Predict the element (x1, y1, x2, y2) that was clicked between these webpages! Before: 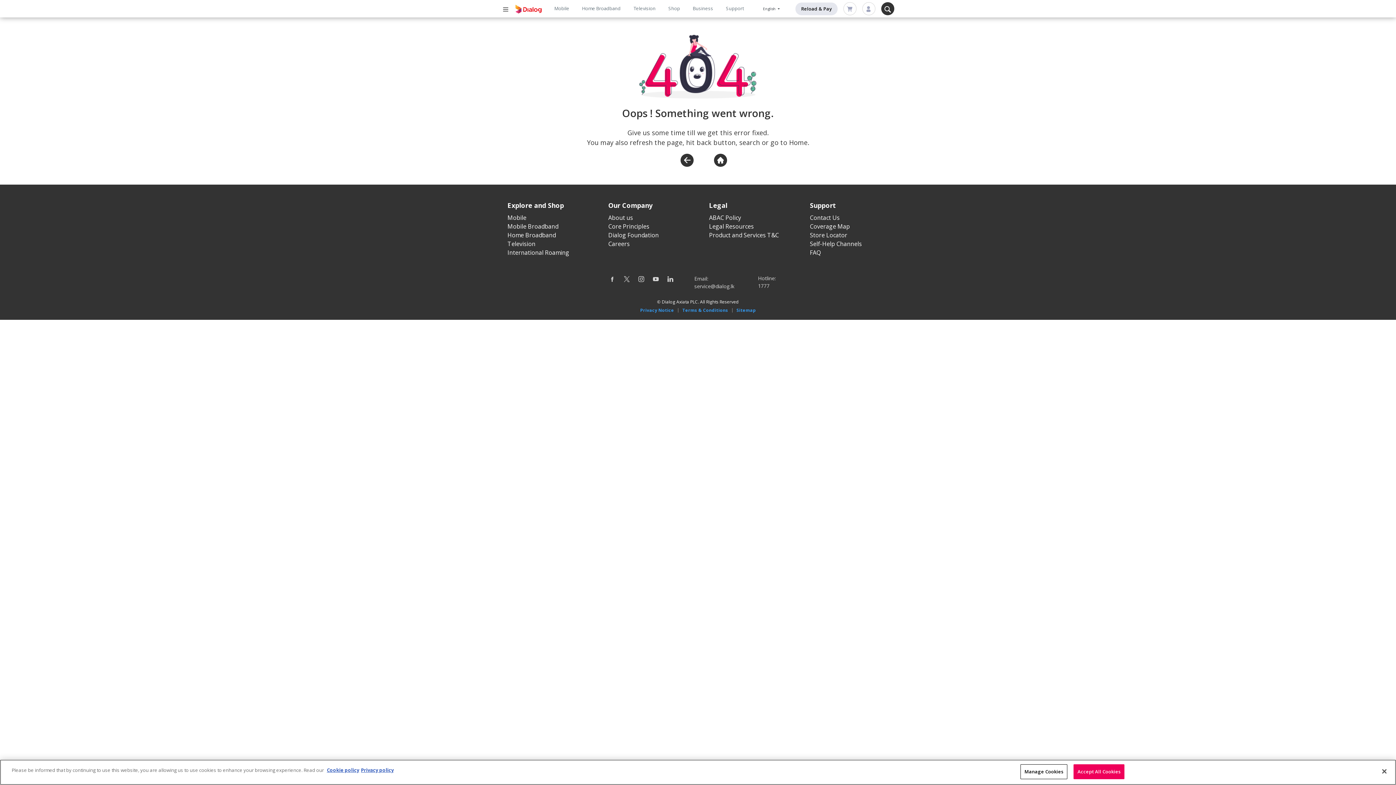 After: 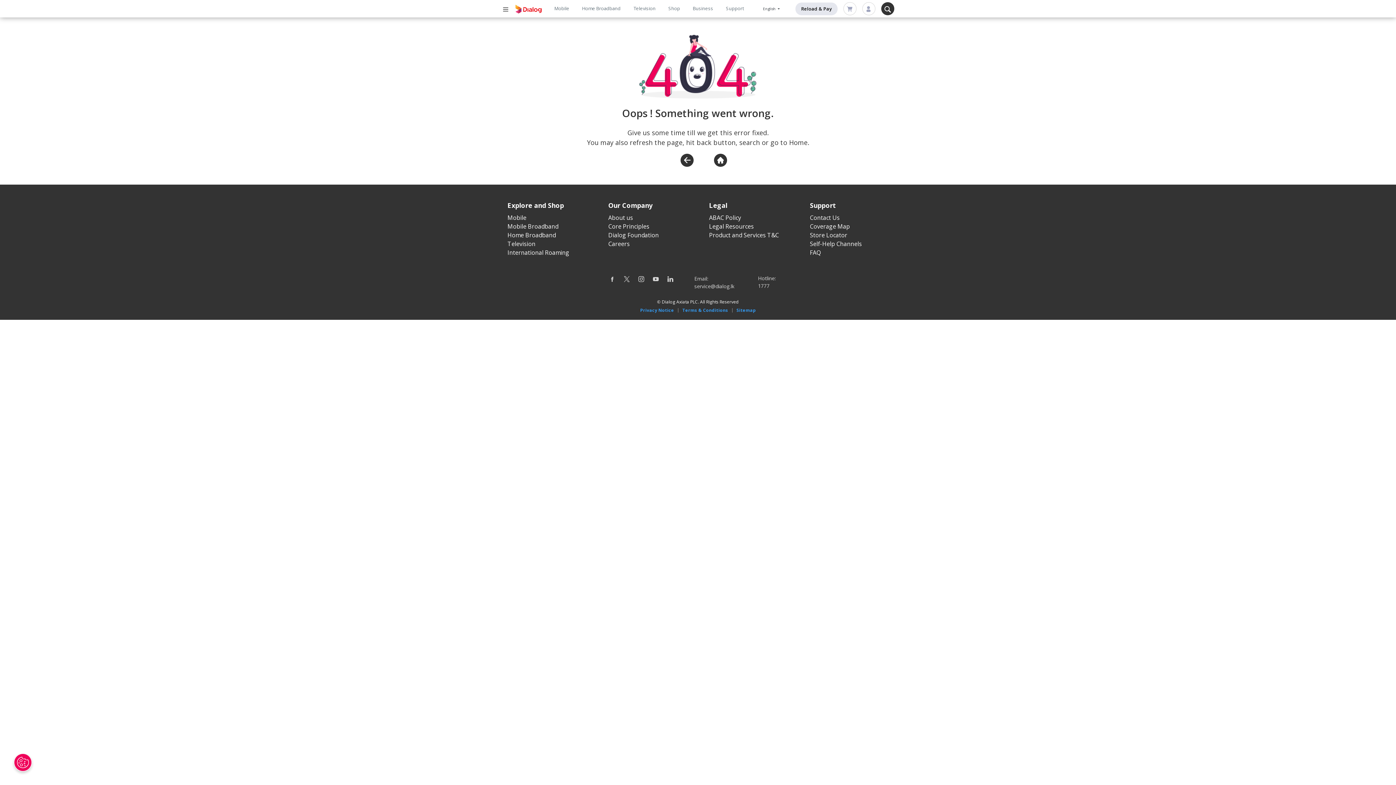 Action: label: Accept All Cookies bbox: (1073, 764, 1124, 779)